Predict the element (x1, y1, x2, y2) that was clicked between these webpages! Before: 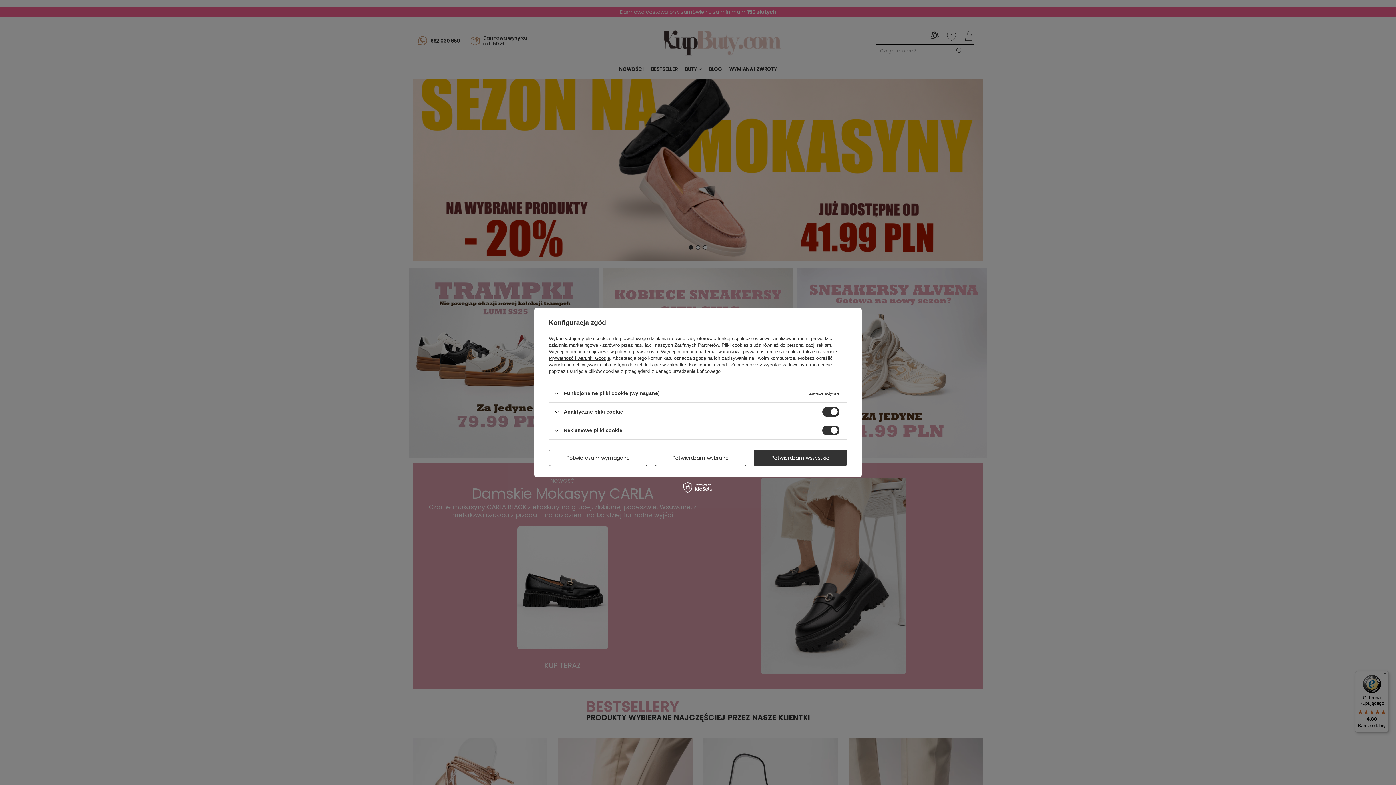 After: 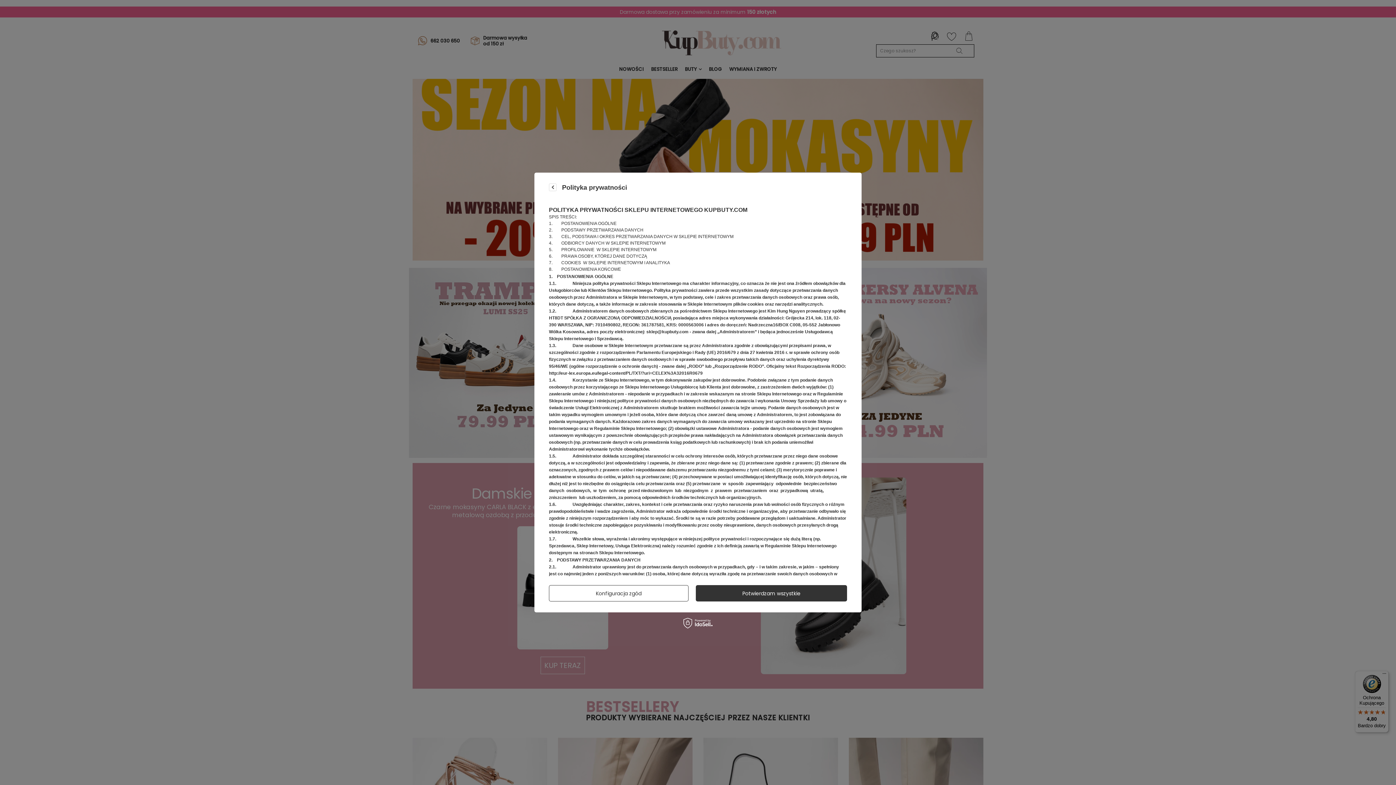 Action: label: polityce prywatności bbox: (615, 349, 658, 354)